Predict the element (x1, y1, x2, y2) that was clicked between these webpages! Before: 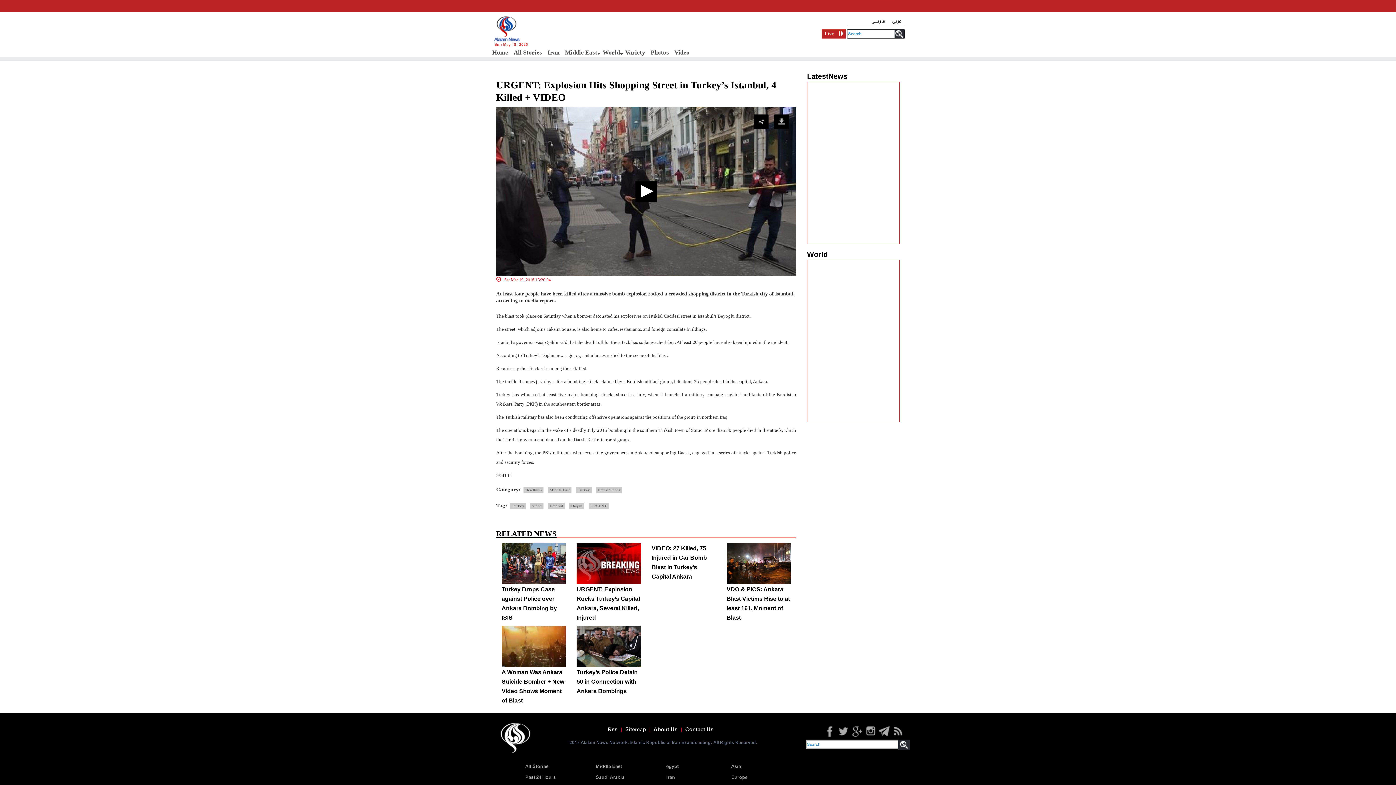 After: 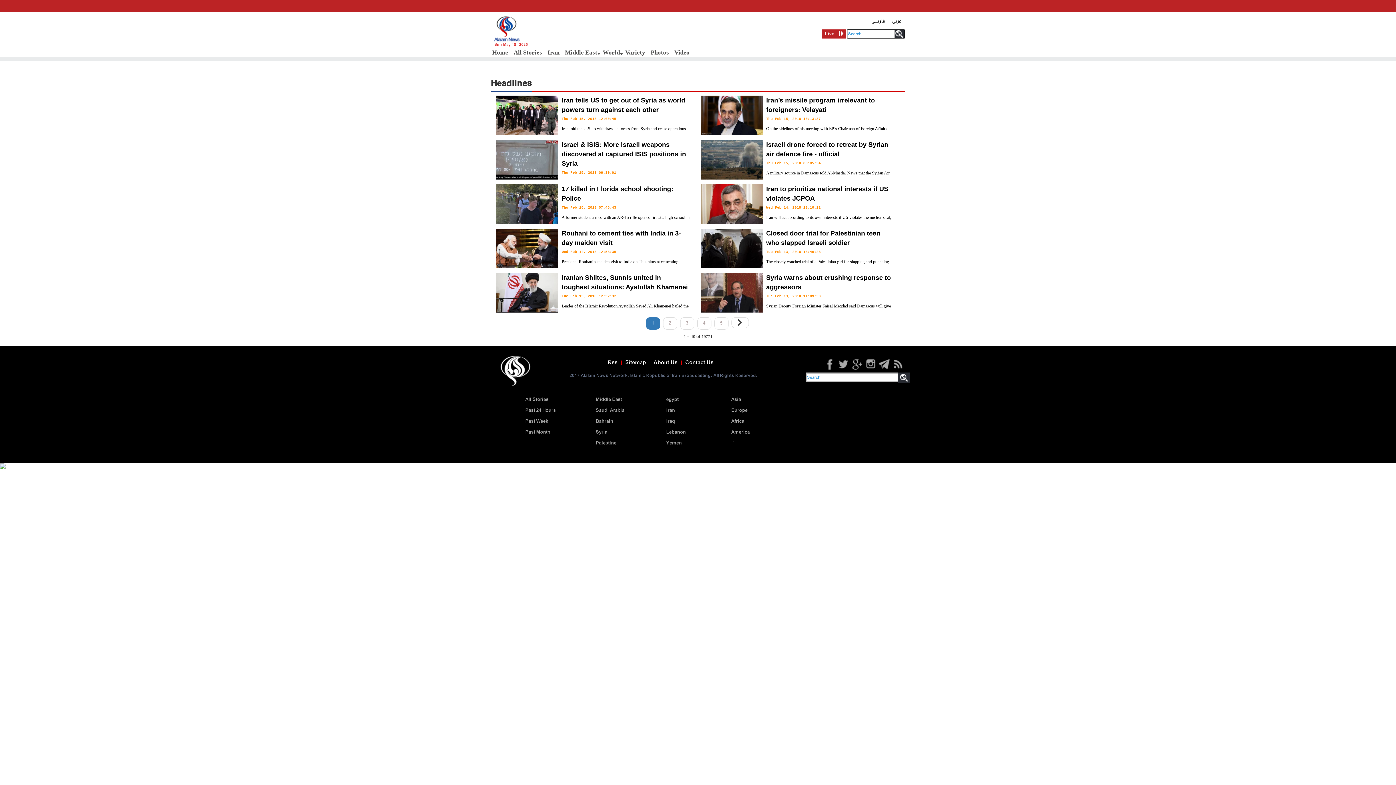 Action: label: Headlines bbox: (523, 487, 543, 493)